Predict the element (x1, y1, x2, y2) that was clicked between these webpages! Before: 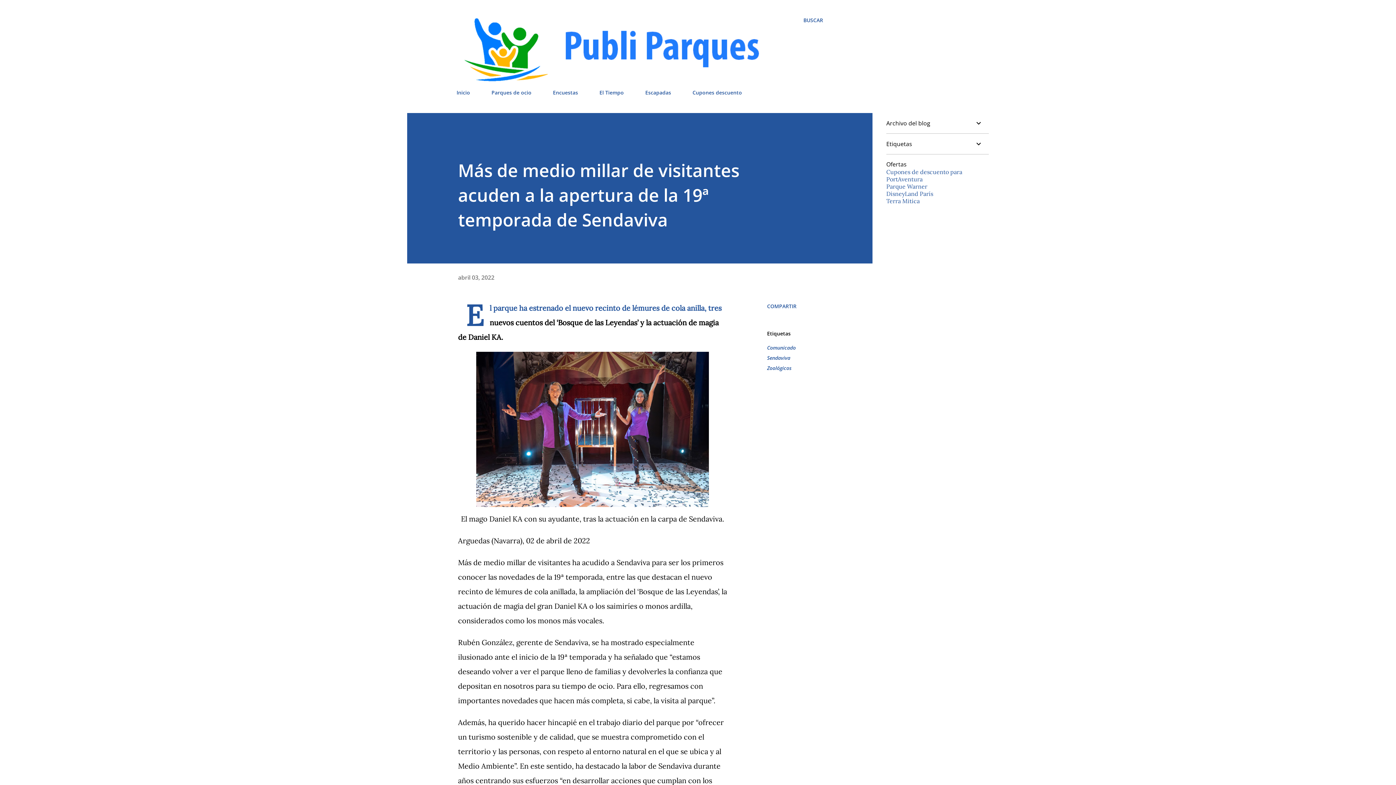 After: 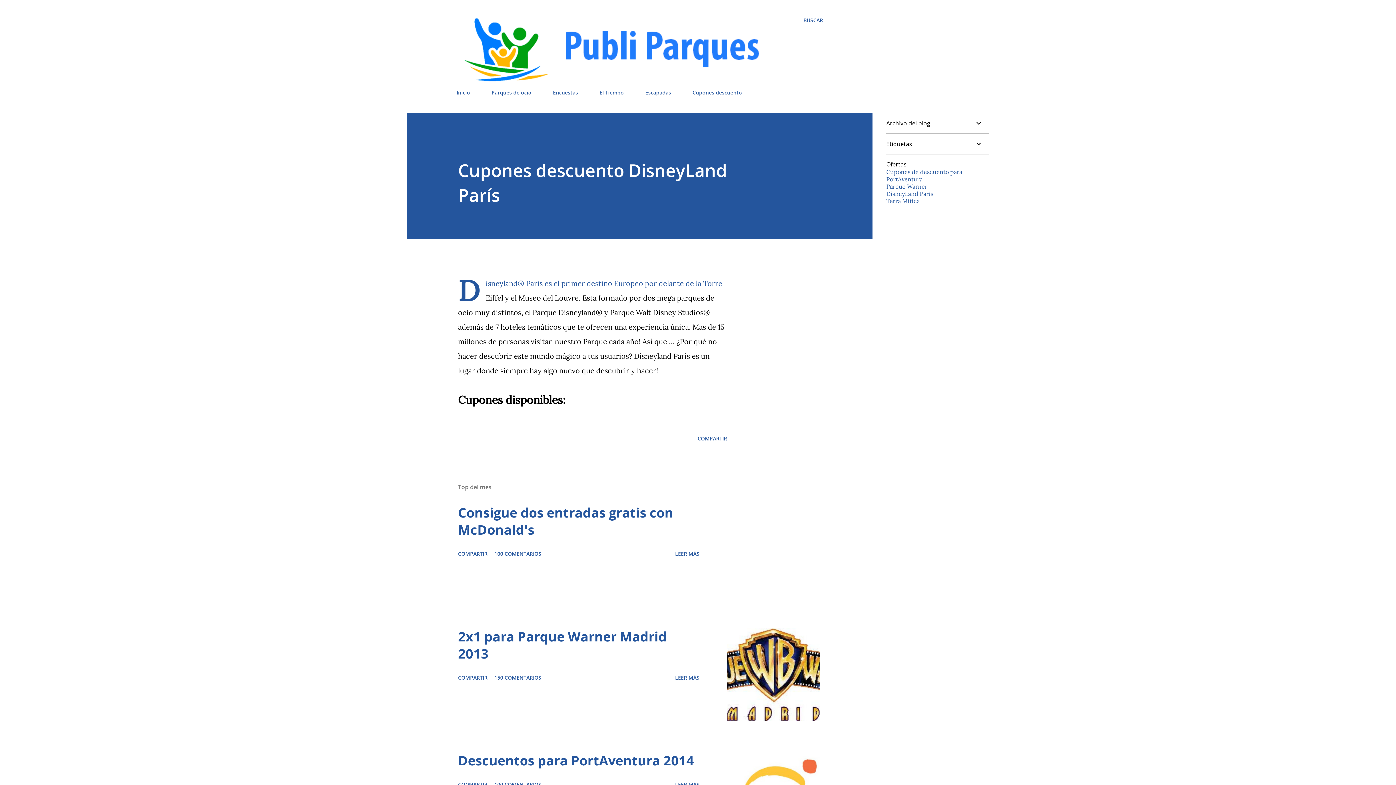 Action: label: DisneyLand París bbox: (886, 190, 933, 197)